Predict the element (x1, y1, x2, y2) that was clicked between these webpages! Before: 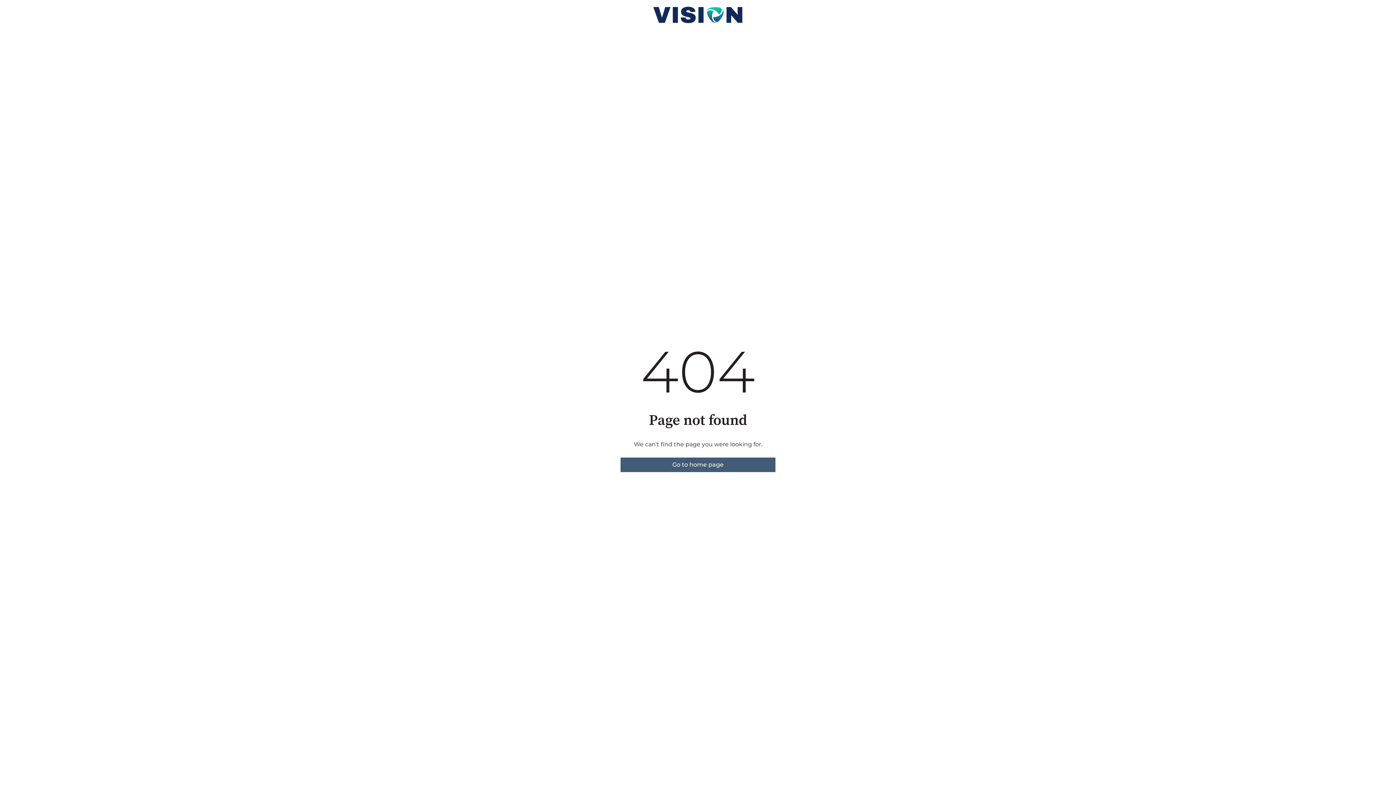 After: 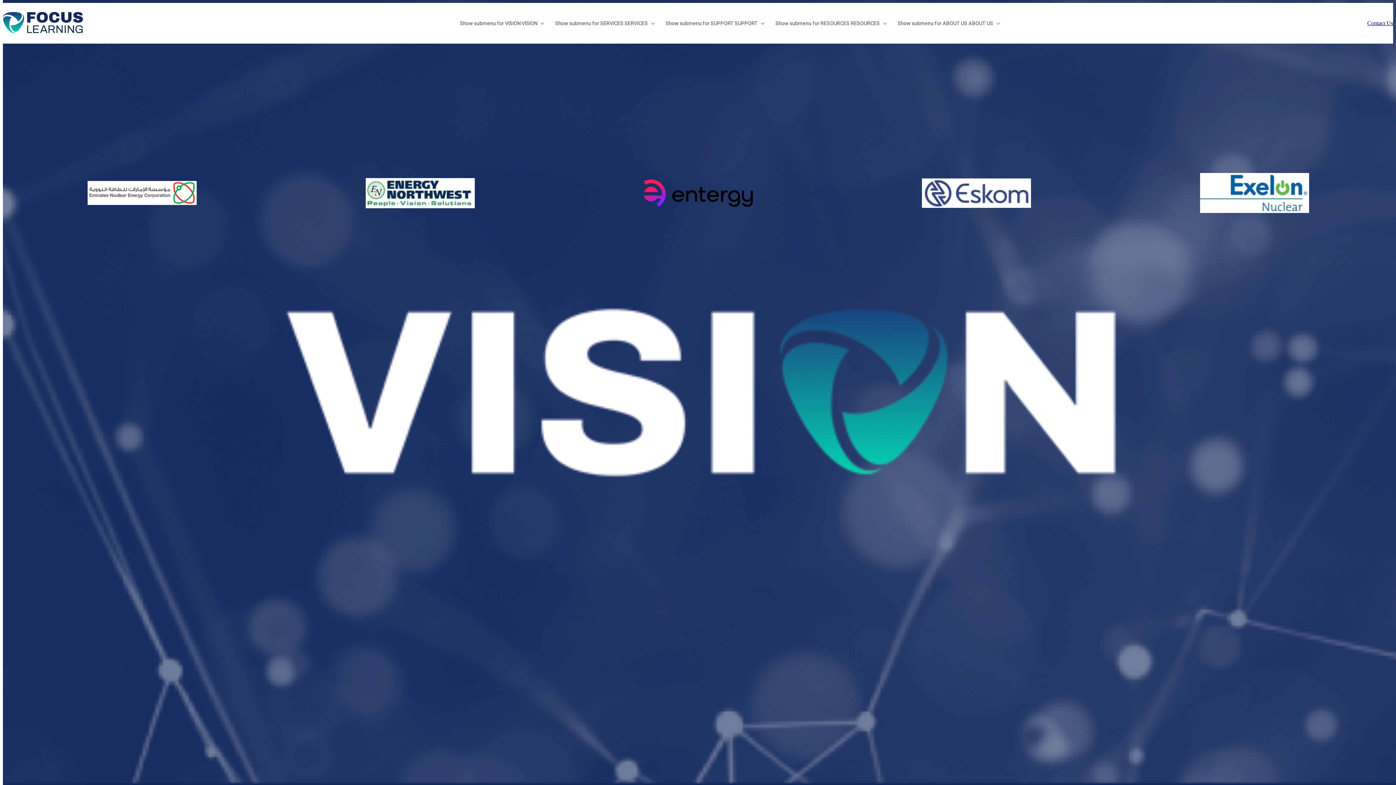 Action: bbox: (620, 457, 775, 472) label: Go to home page